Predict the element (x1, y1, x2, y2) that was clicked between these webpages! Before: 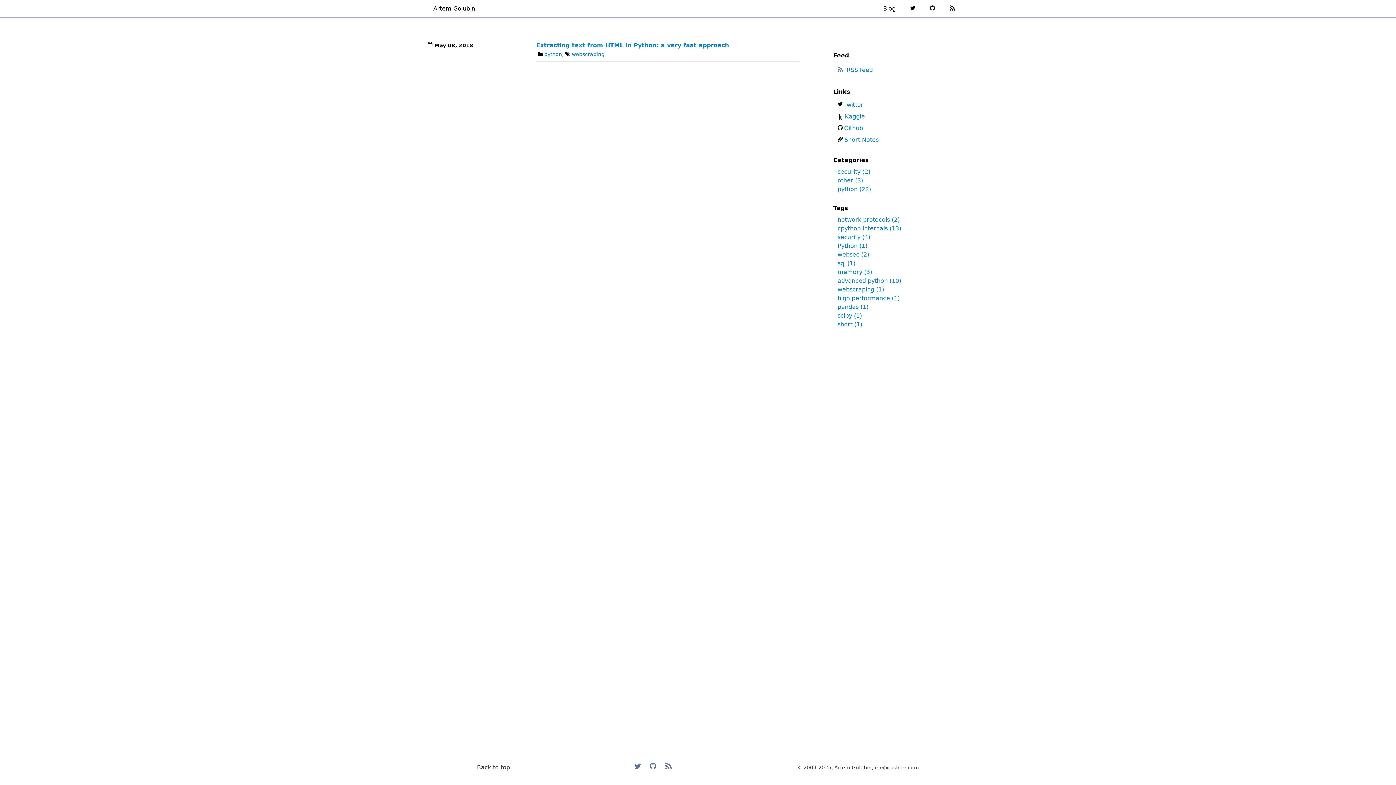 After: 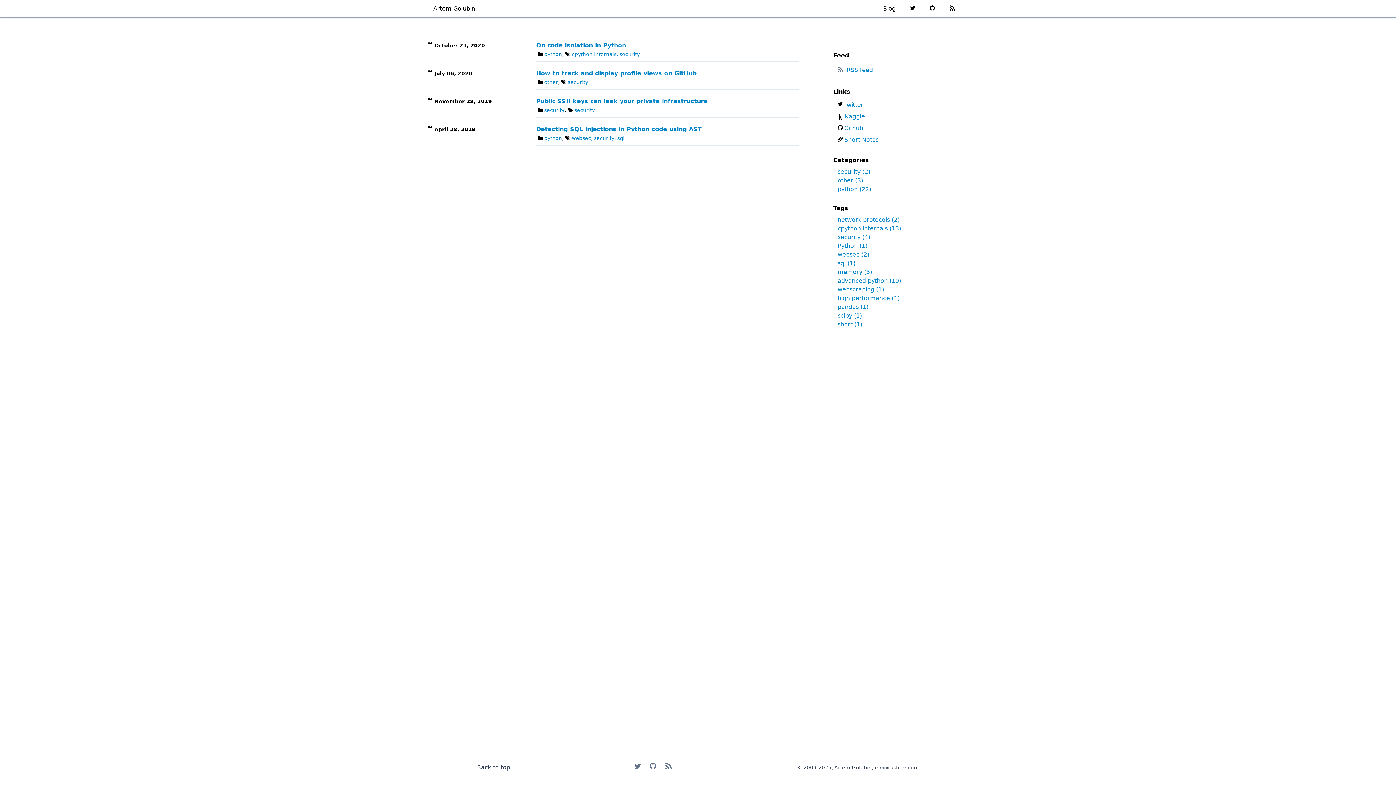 Action: label: security (4) bbox: (833, 233, 968, 241)